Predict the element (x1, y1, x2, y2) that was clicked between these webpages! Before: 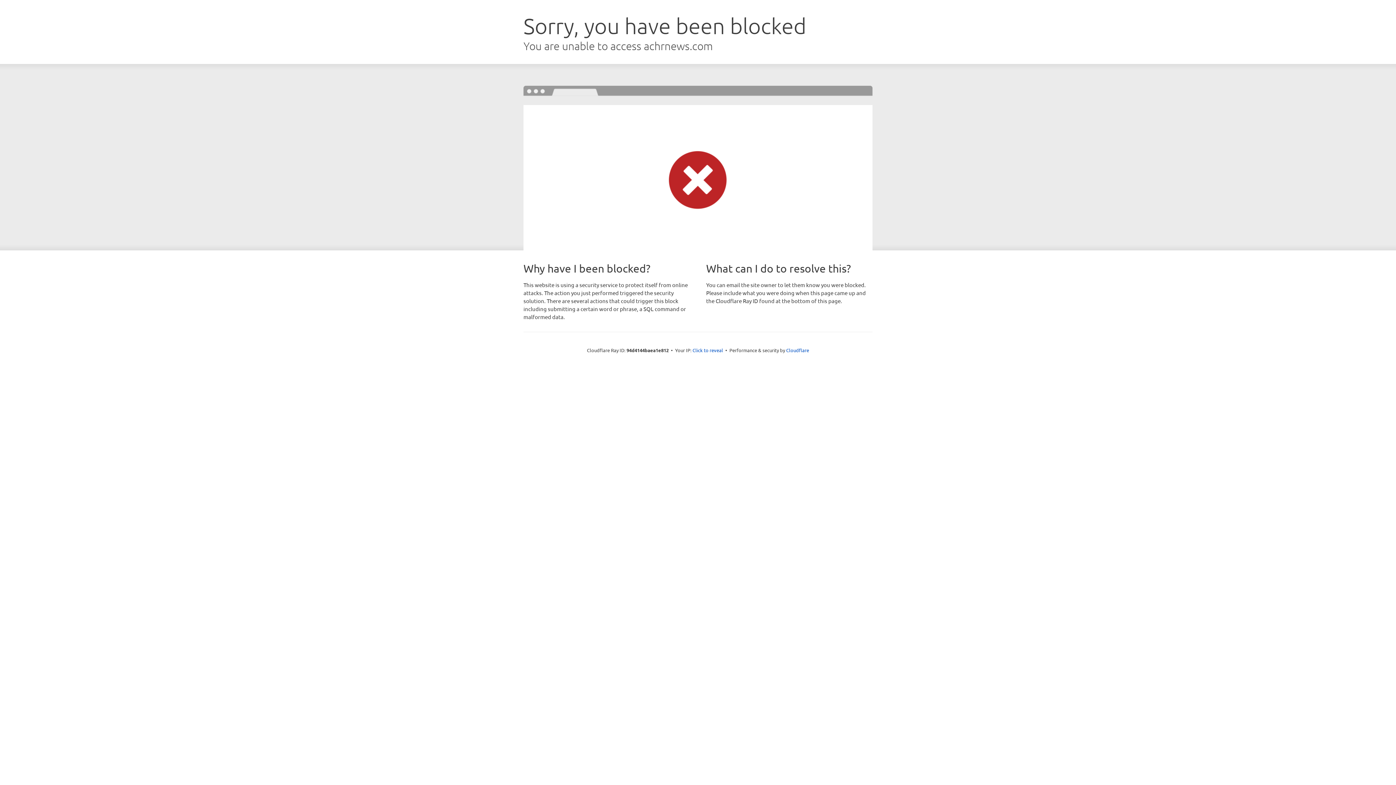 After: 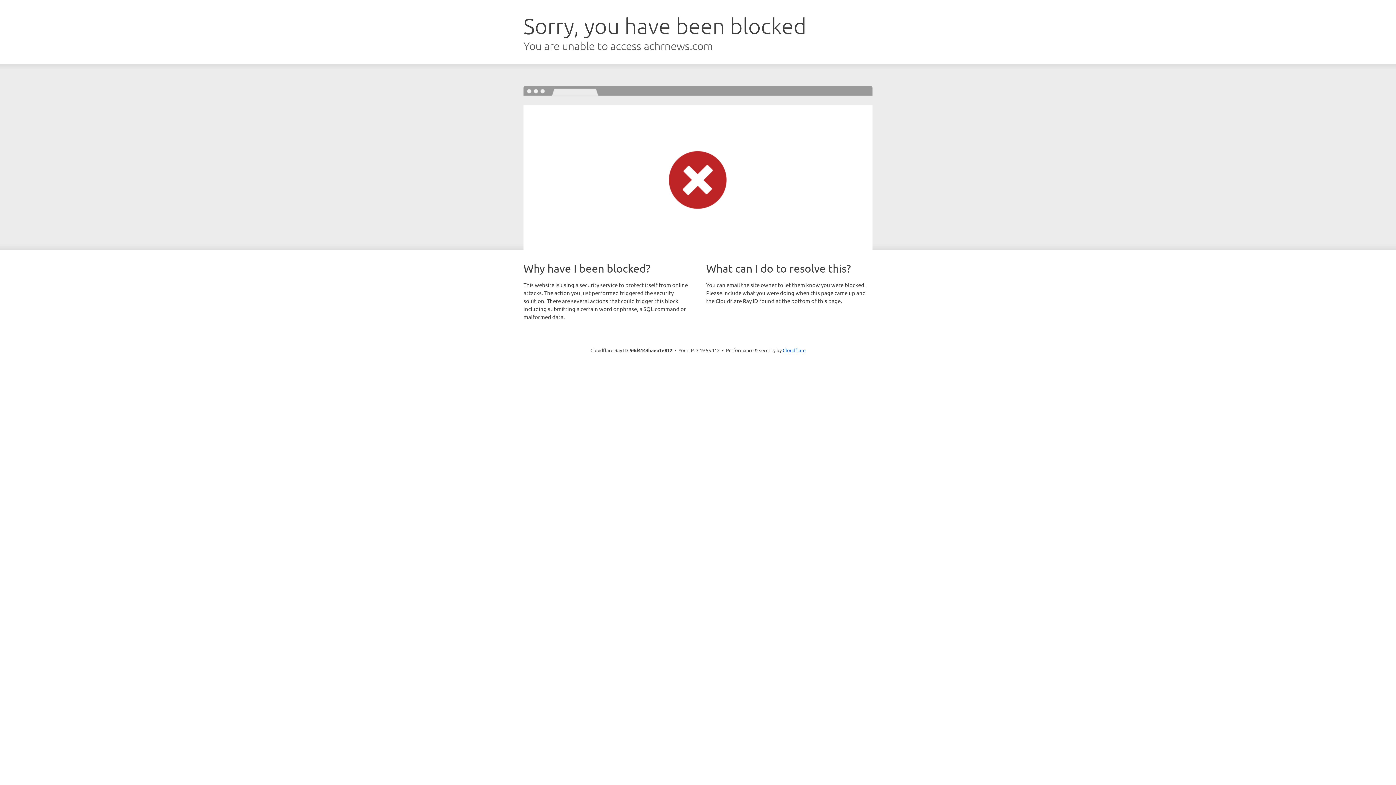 Action: label: Click to reveal bbox: (692, 346, 723, 353)